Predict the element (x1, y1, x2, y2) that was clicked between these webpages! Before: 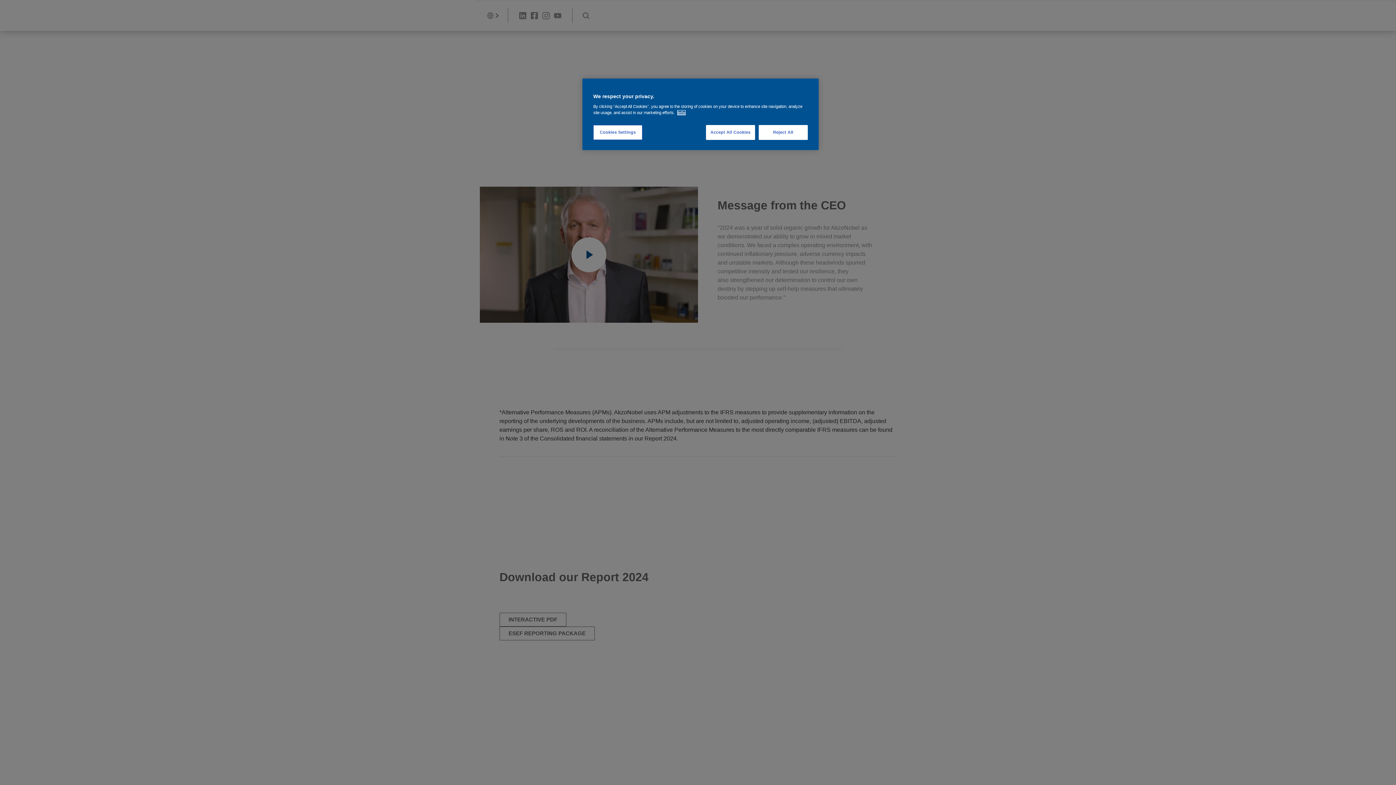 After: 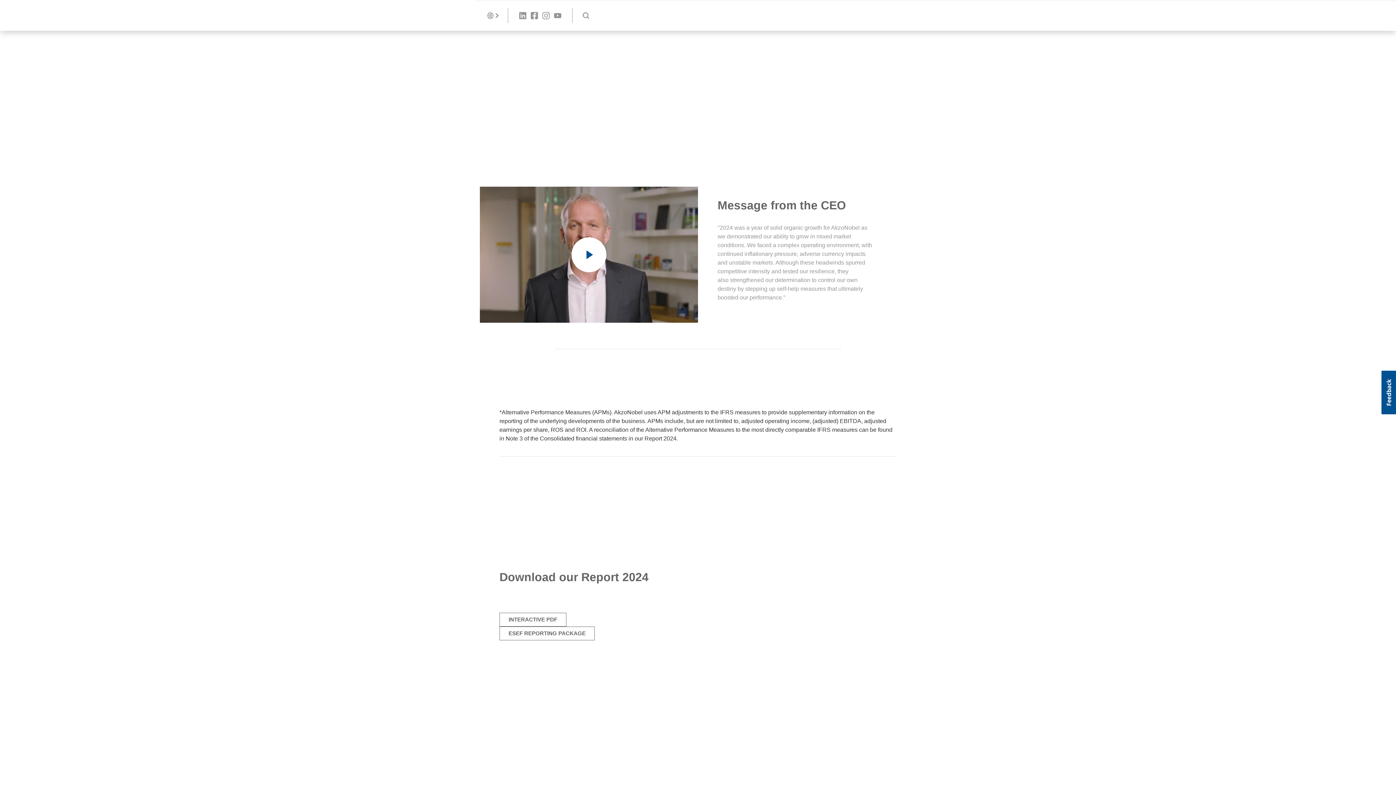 Action: bbox: (706, 125, 755, 140) label: Accept All Cookies